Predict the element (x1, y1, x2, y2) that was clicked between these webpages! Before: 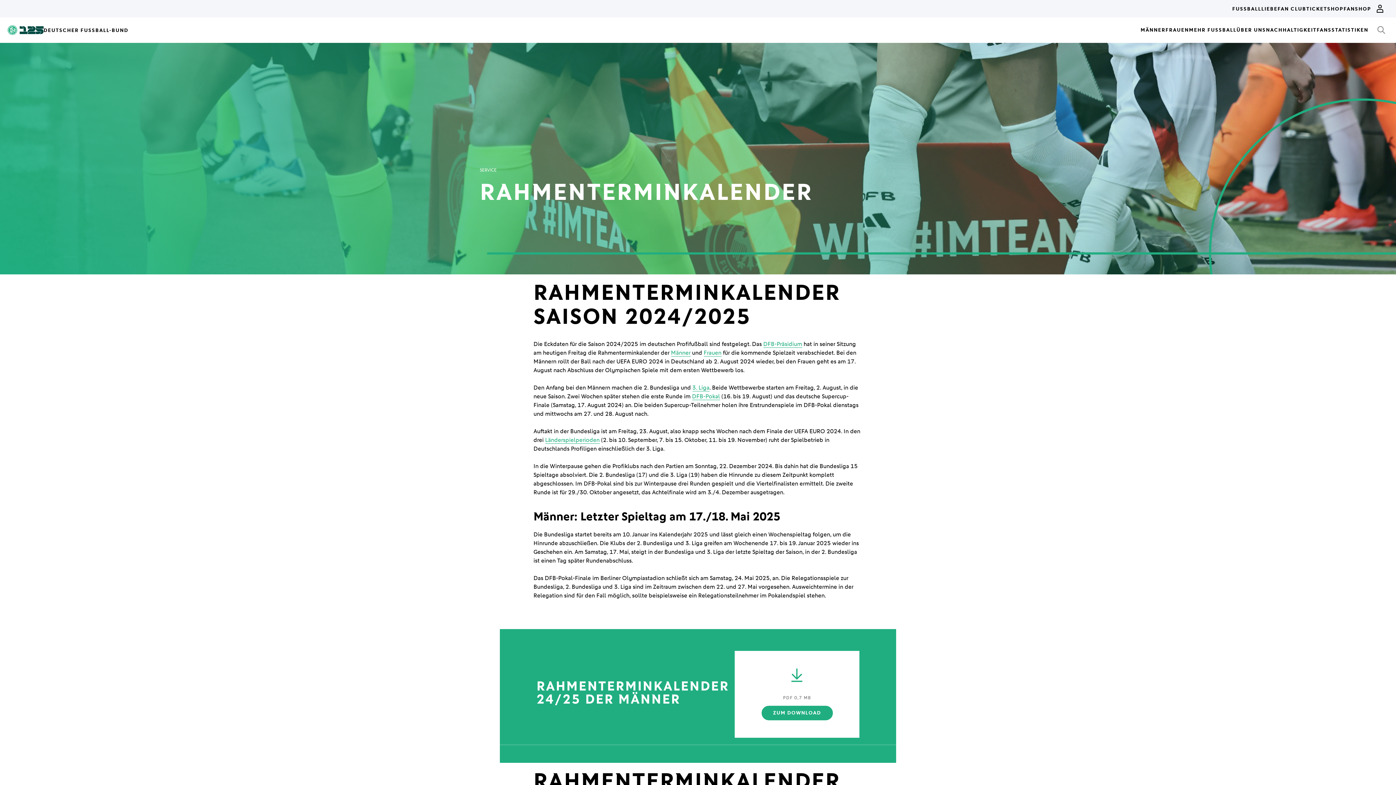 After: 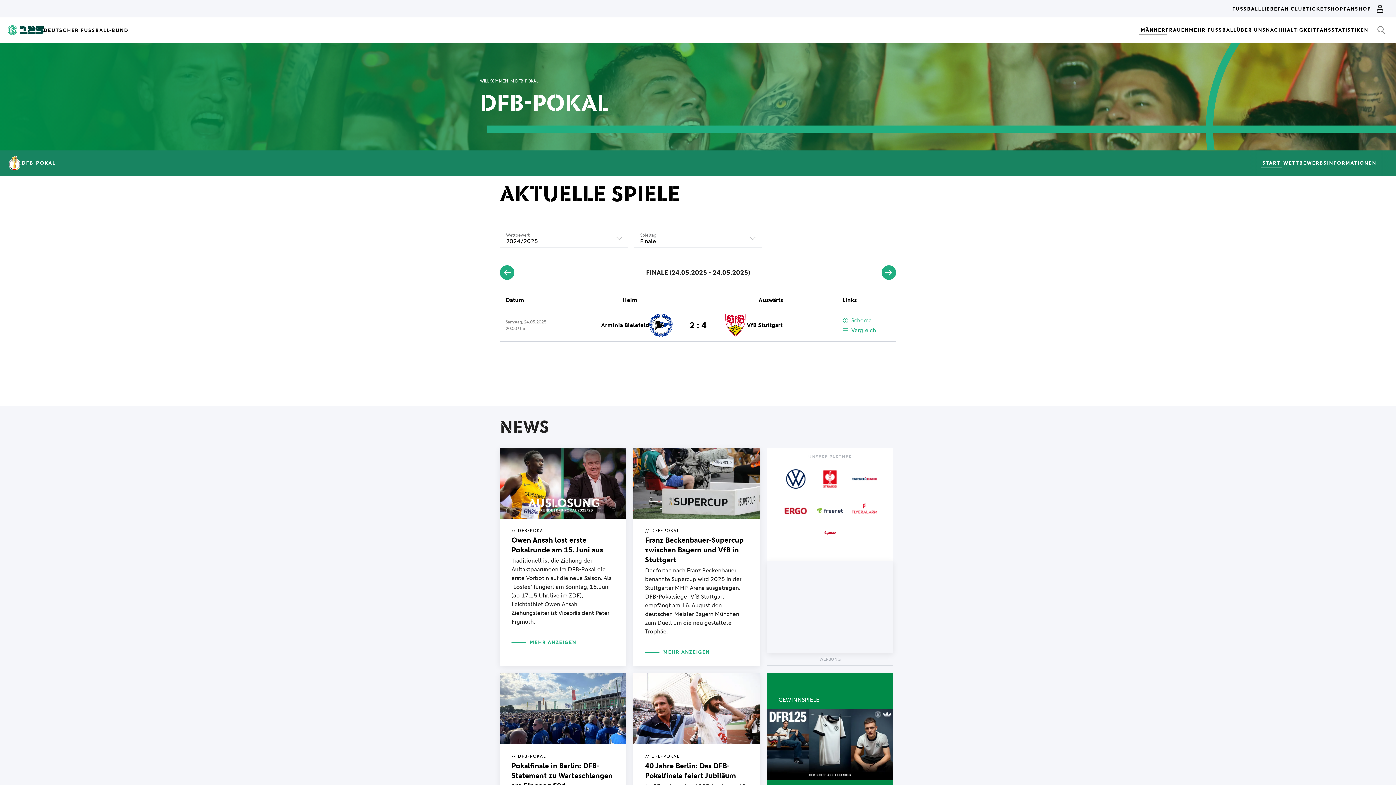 Action: label: DFB-Pokal bbox: (692, 393, 720, 400)